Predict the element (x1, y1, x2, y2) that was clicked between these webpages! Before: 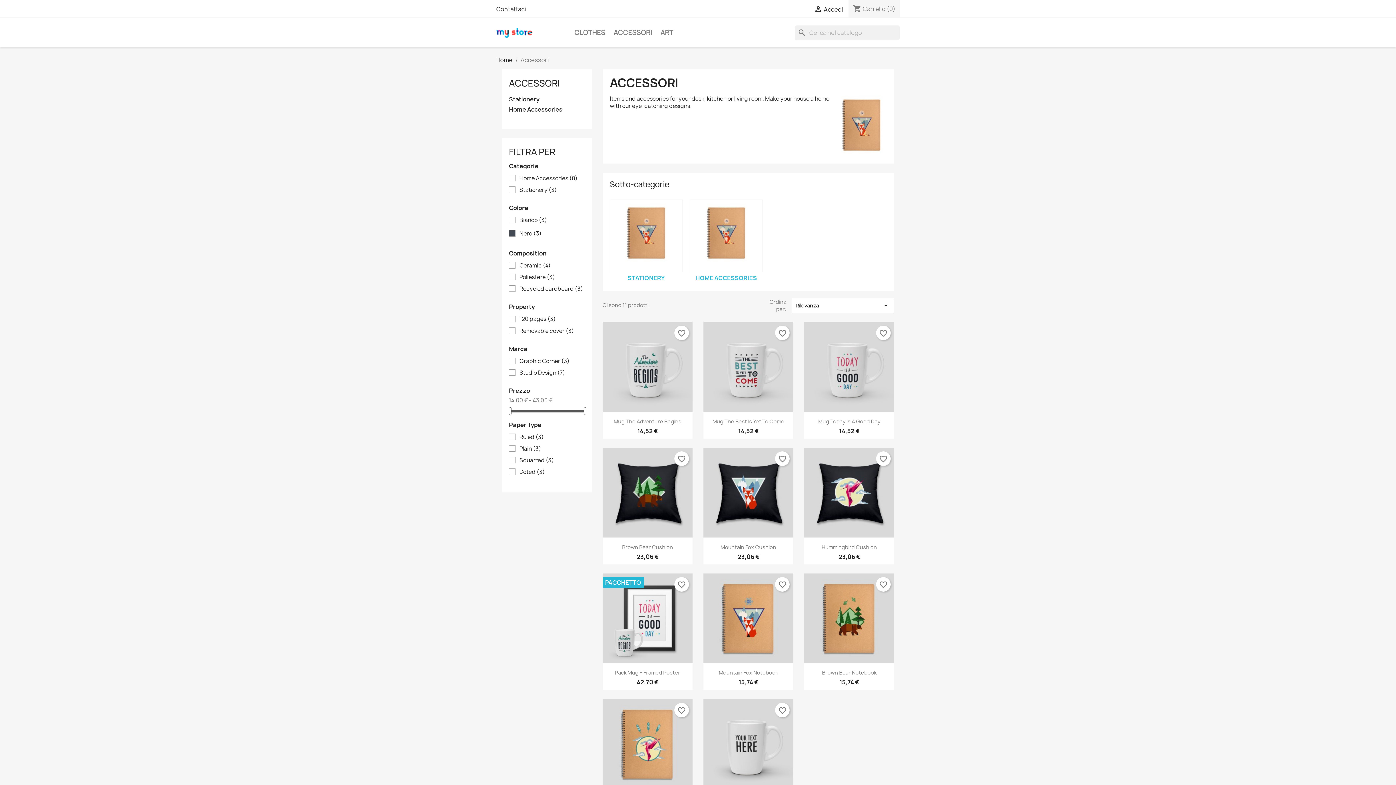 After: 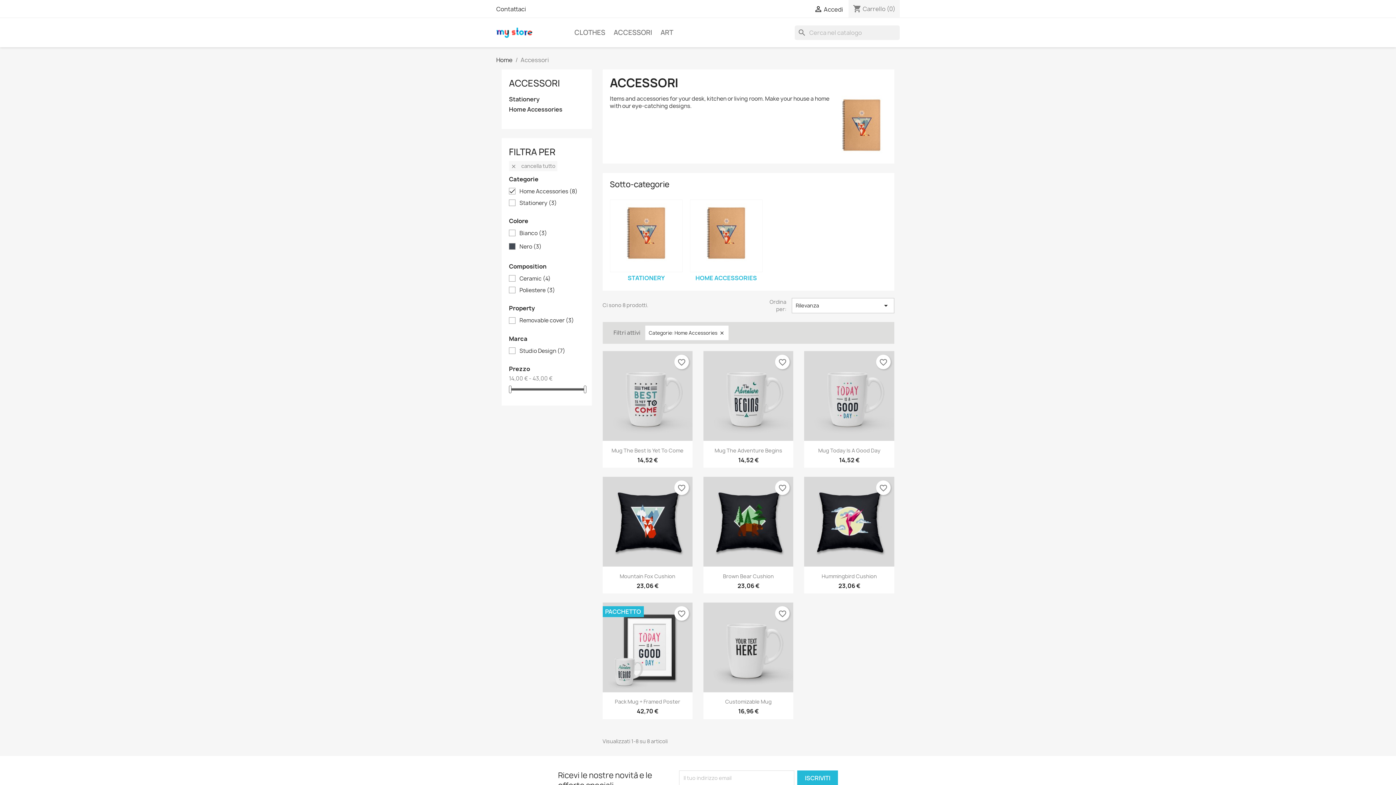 Action: bbox: (519, 174, 584, 182) label: Home Accessories (8)